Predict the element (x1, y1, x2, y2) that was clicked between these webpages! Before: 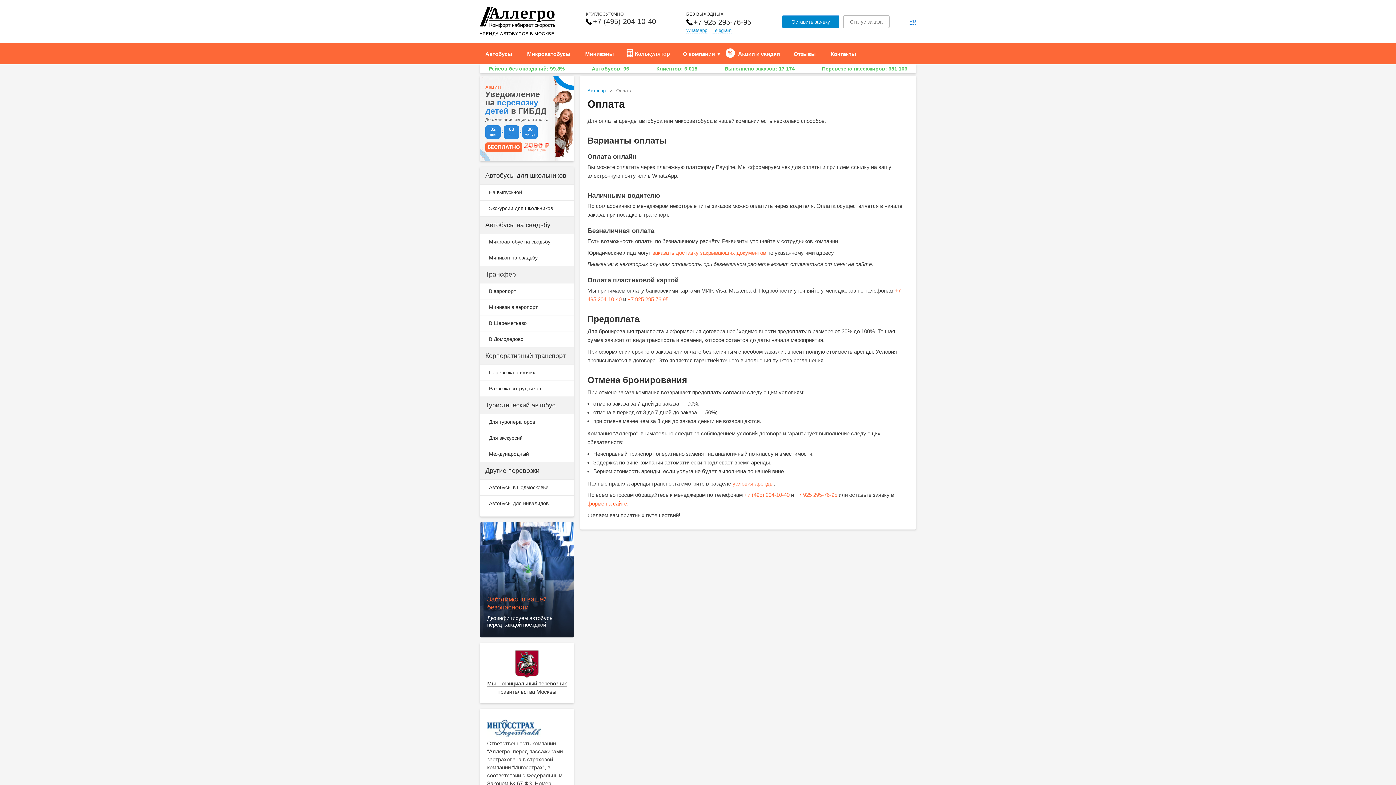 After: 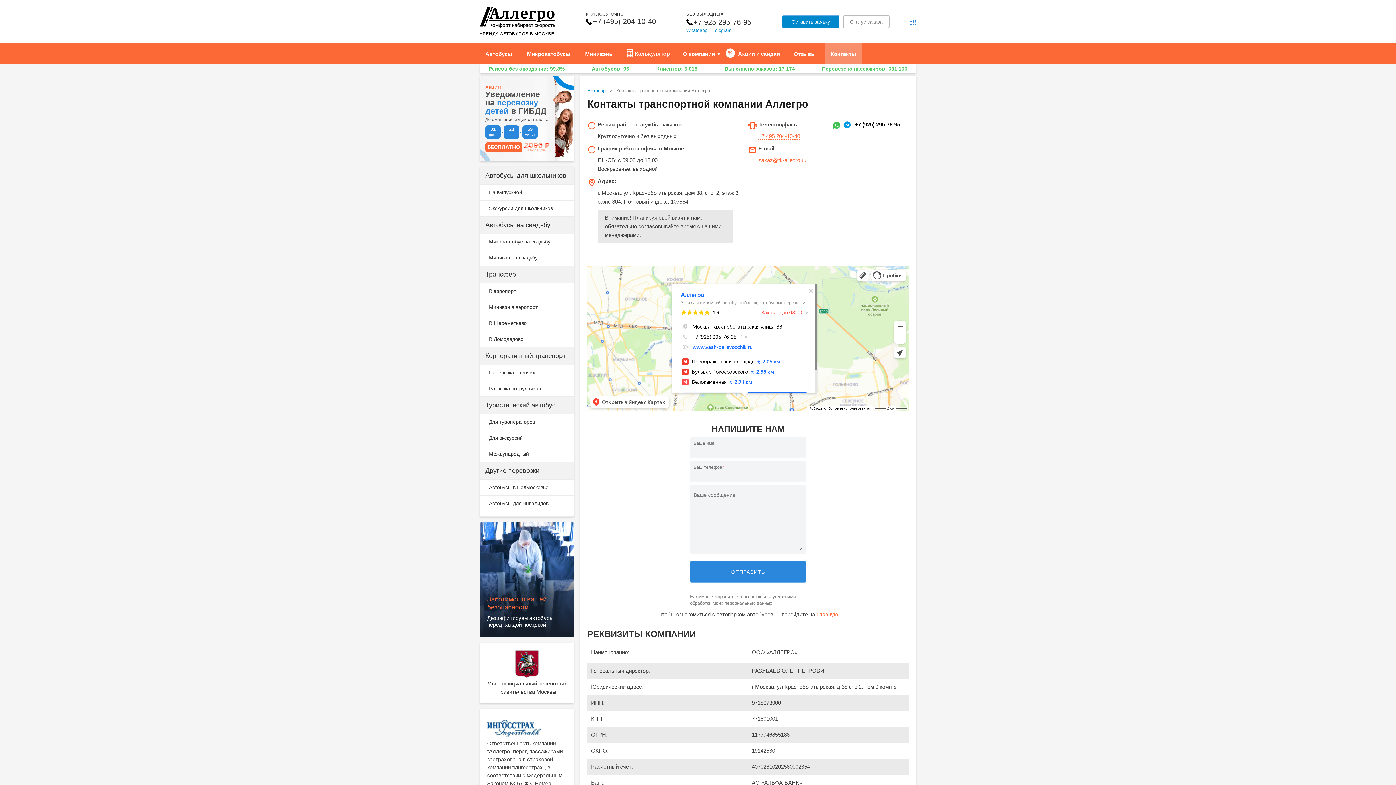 Action: label: Контакты bbox: (830, 50, 856, 57)